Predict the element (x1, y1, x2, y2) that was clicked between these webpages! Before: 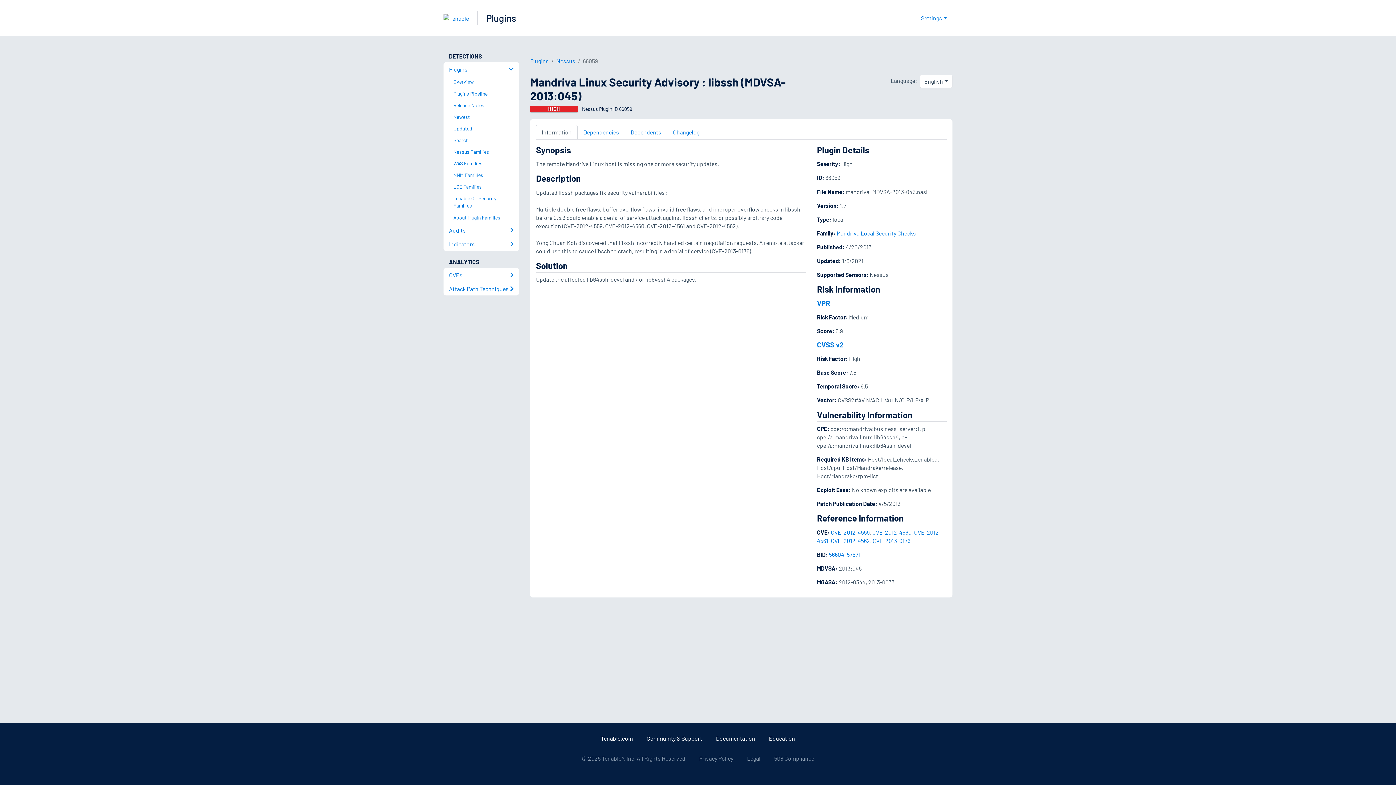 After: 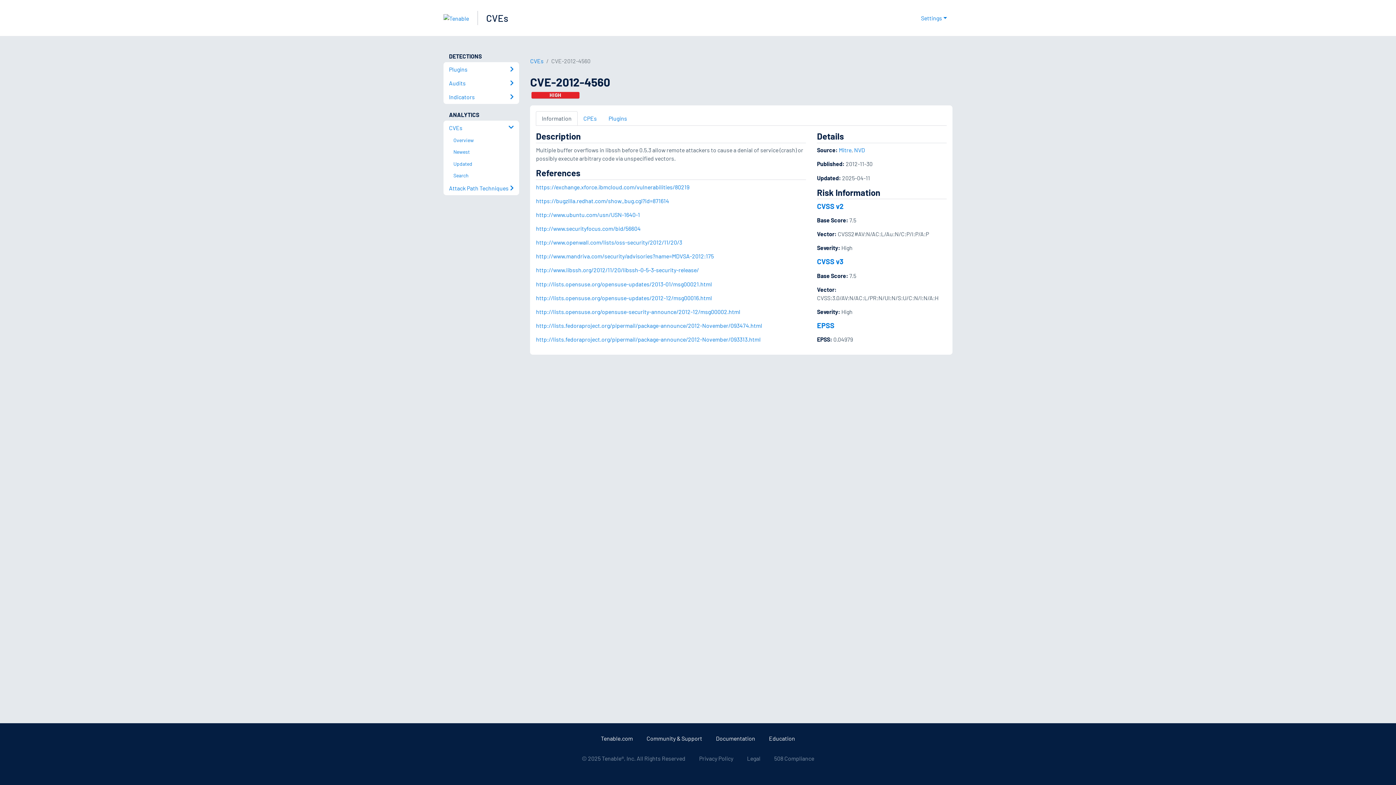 Action: bbox: (872, 528, 911, 535) label: CVE-2012-4560